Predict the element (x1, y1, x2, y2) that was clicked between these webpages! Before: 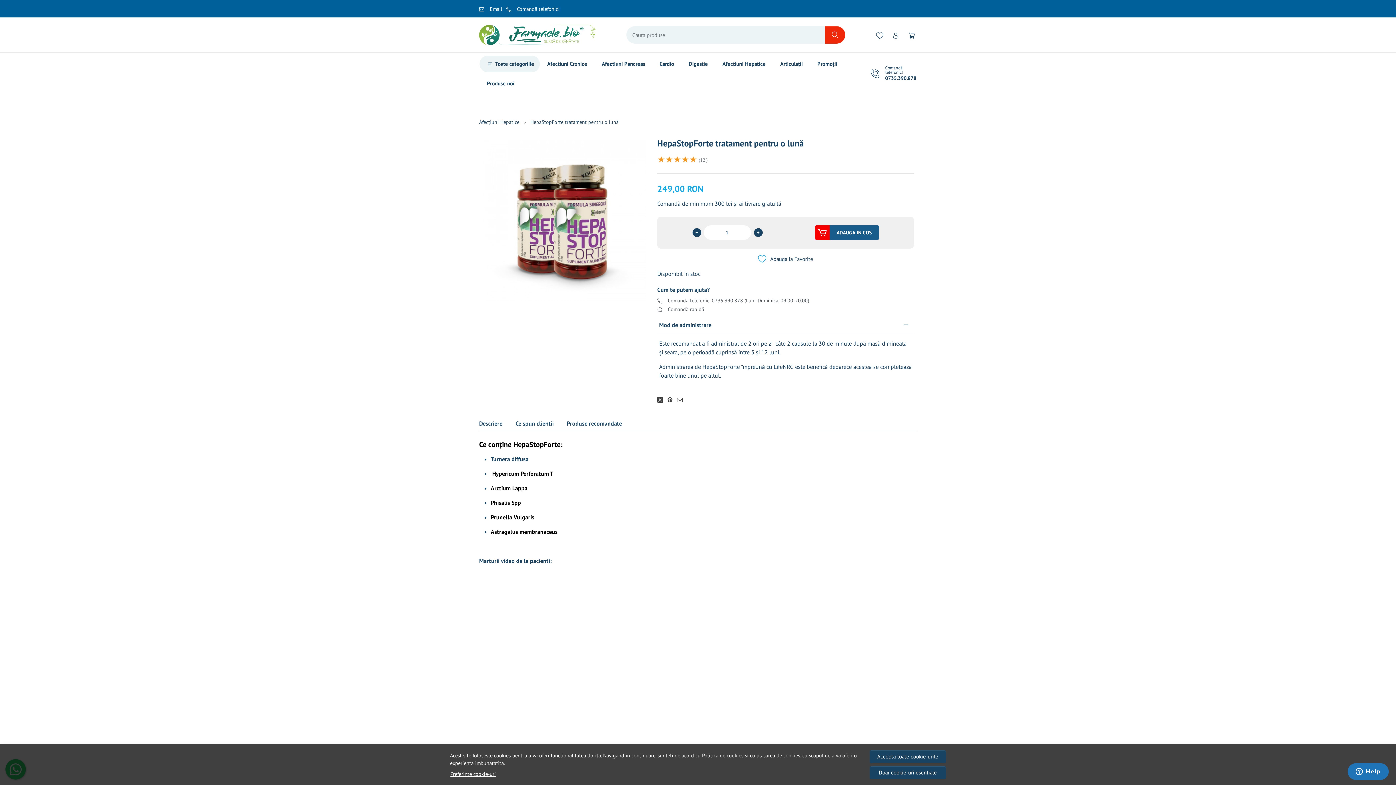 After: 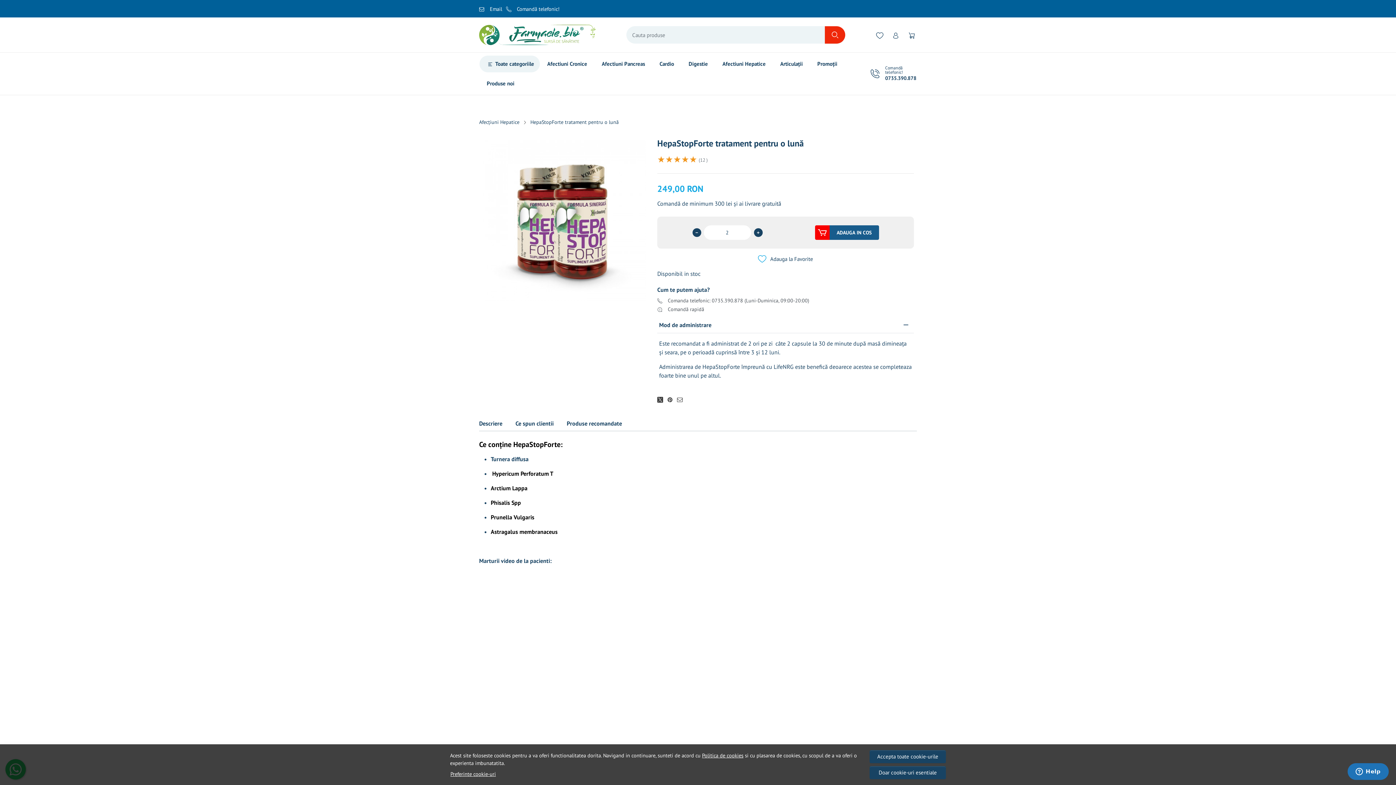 Action: label: + bbox: (754, 228, 762, 237)